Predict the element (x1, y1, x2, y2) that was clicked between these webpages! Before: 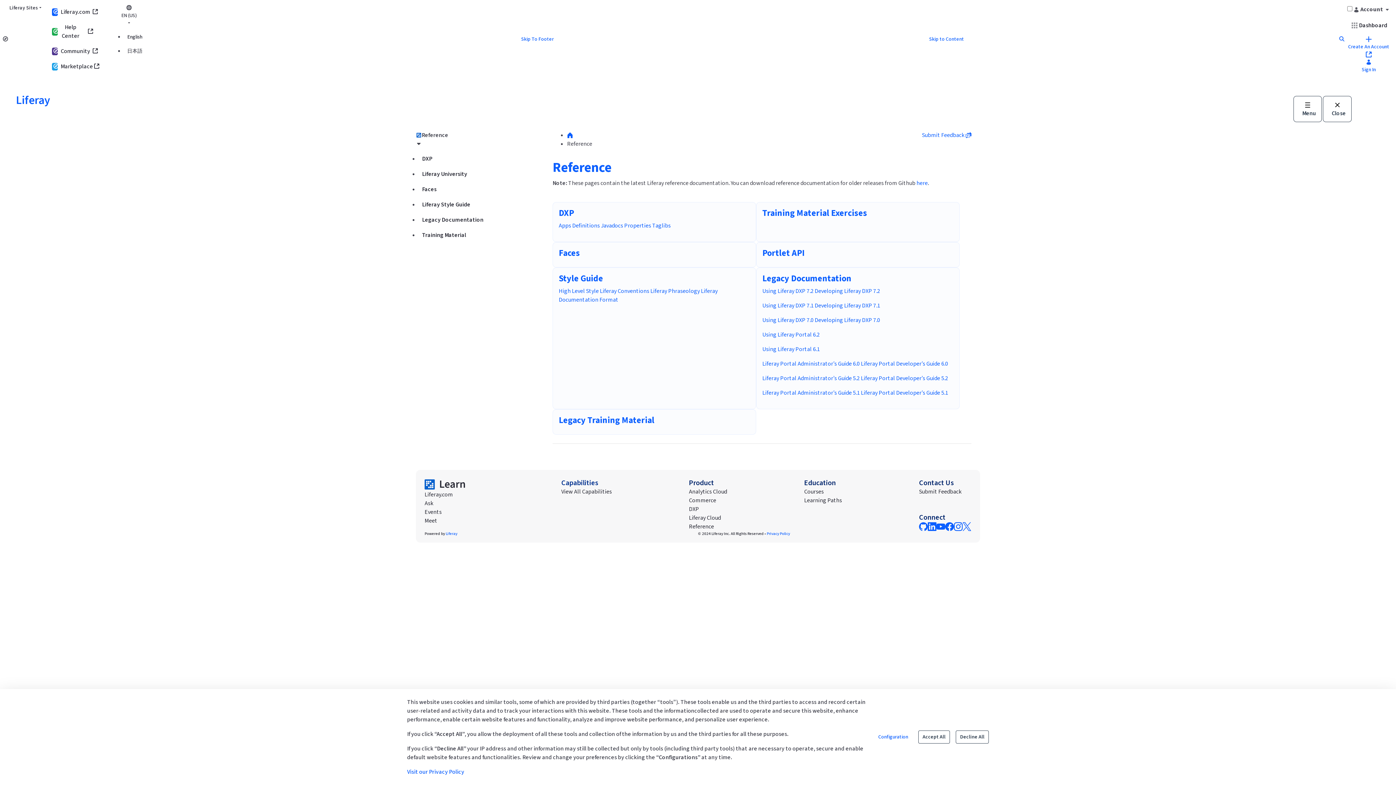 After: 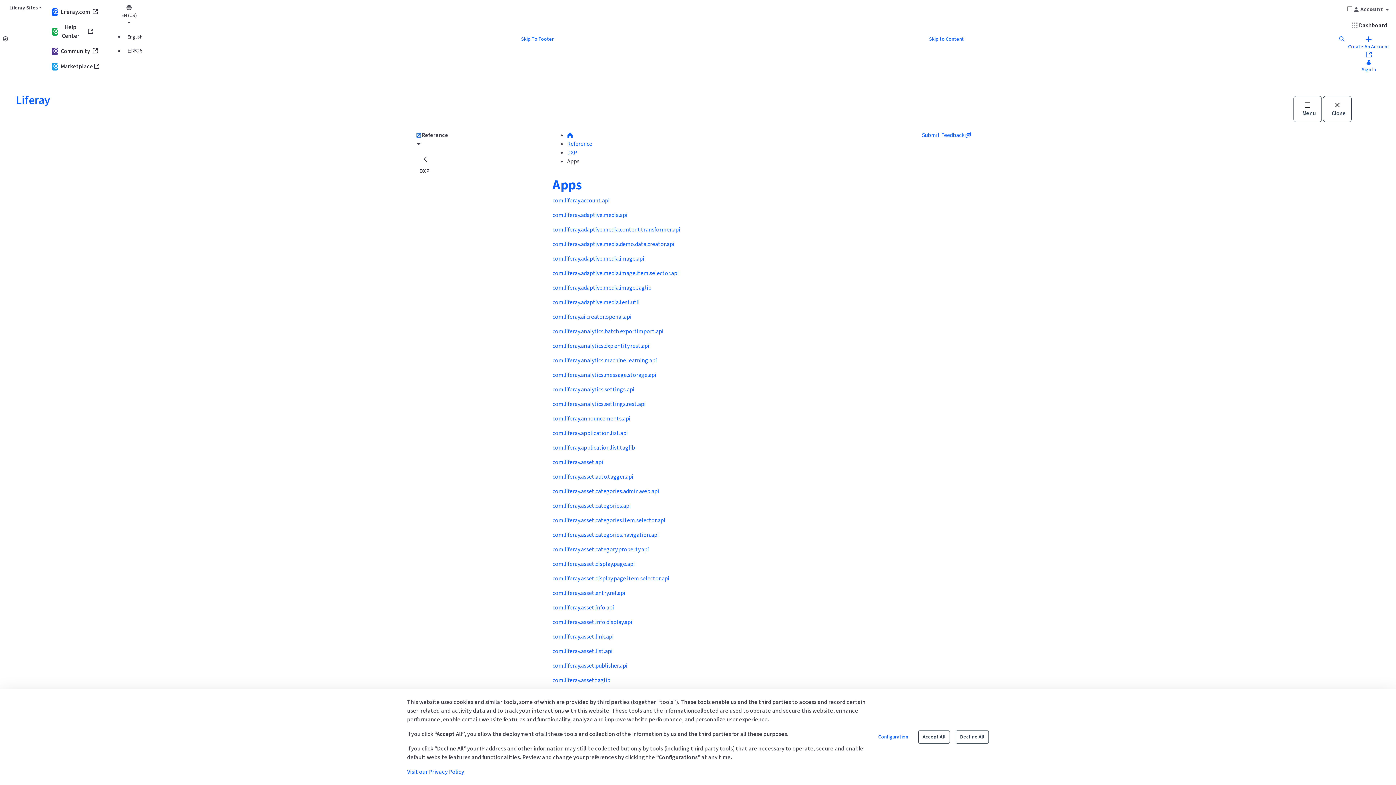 Action: bbox: (558, 221, 571, 229) label: Apps